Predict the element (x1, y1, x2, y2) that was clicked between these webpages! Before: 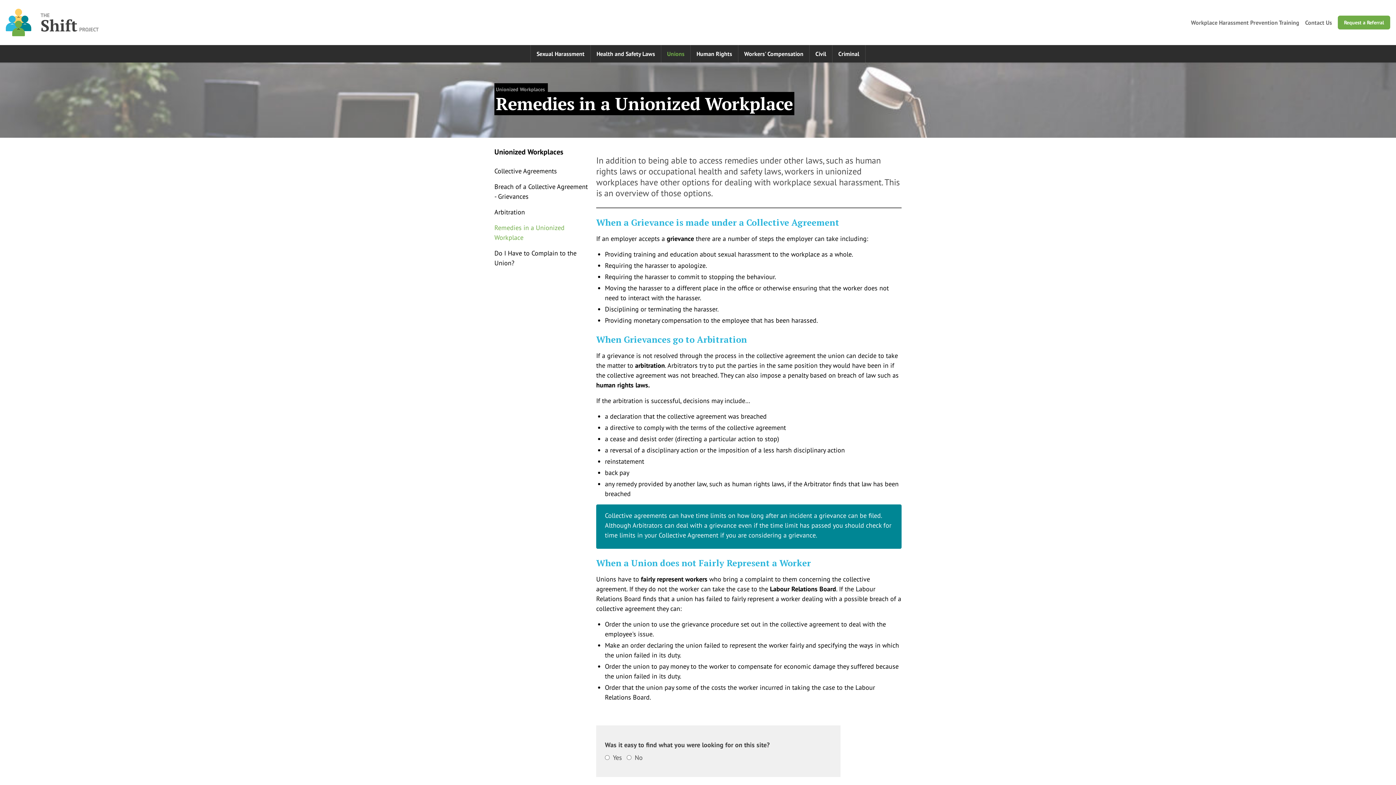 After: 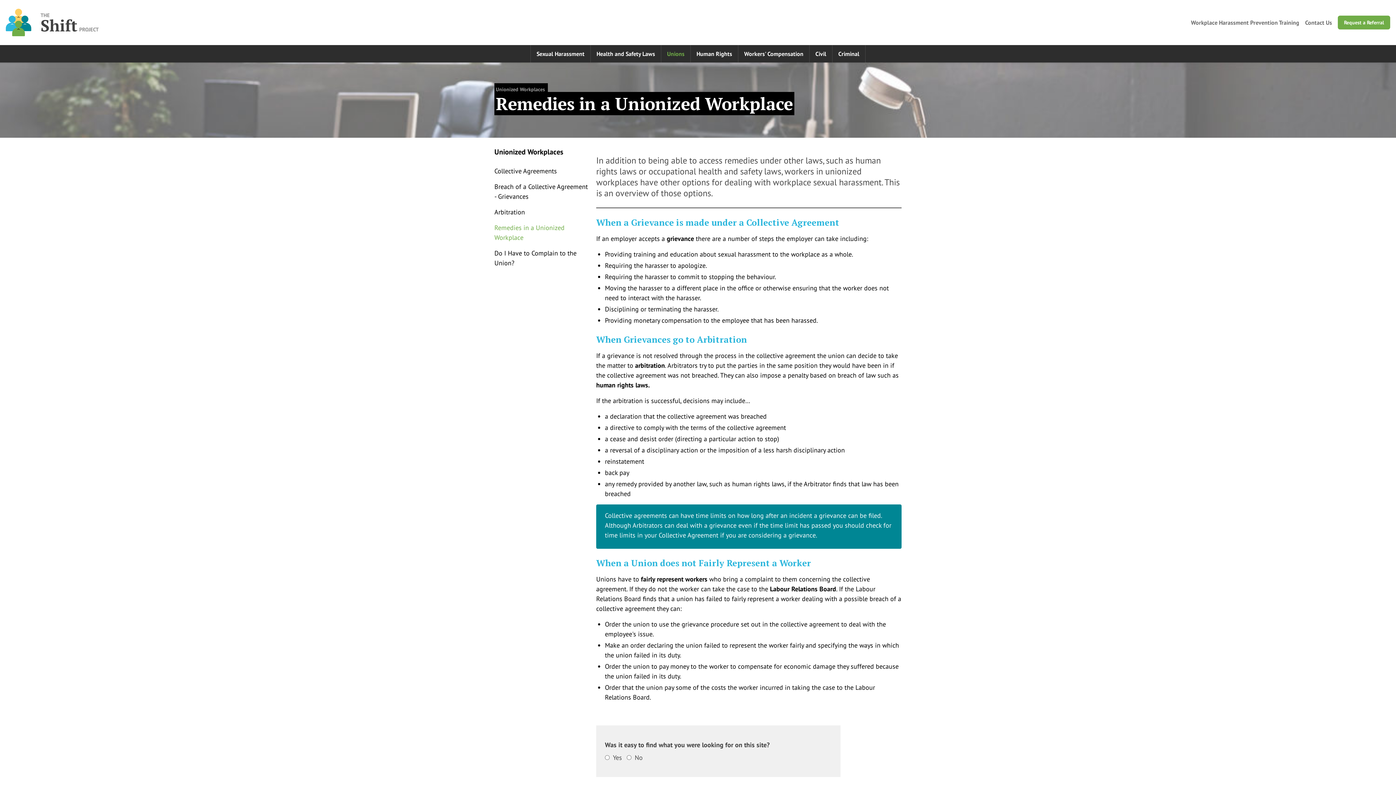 Action: bbox: (643, 575, 707, 583) label: airly represent workers